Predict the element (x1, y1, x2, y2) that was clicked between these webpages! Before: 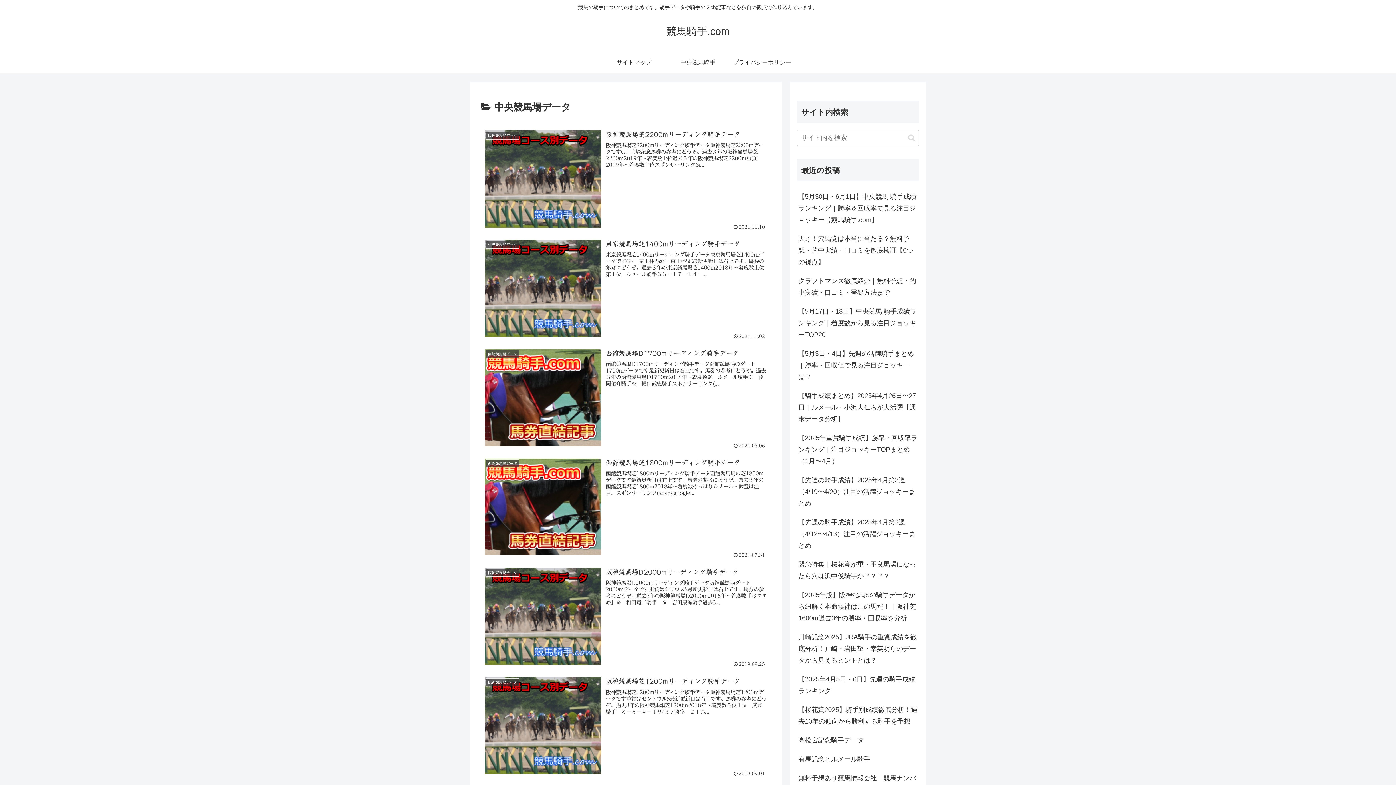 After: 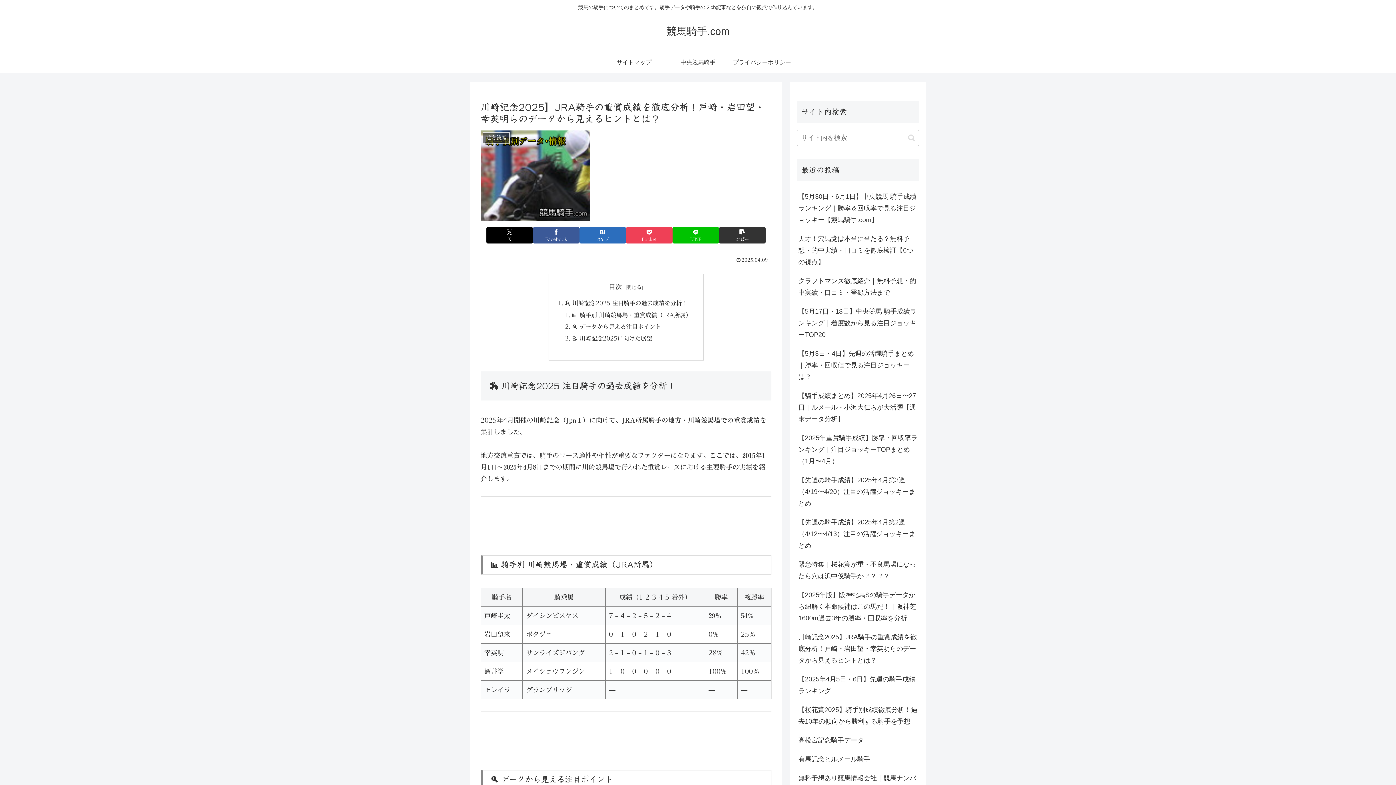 Action: label: 川崎記念2025】JRA騎手の重賞成績を徹底分析！戸崎・岩田望・幸英明らのデータから見えるヒントとは？ bbox: (797, 628, 919, 670)